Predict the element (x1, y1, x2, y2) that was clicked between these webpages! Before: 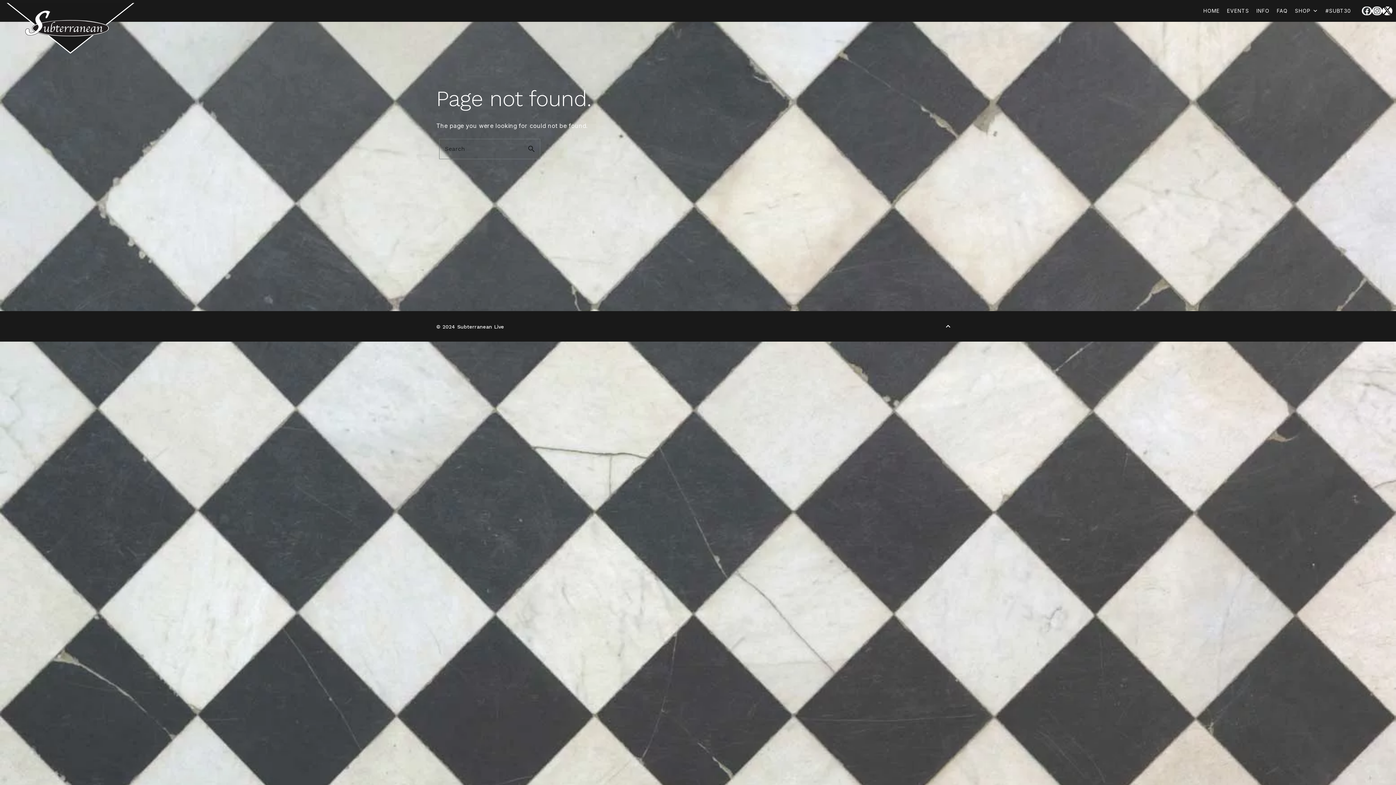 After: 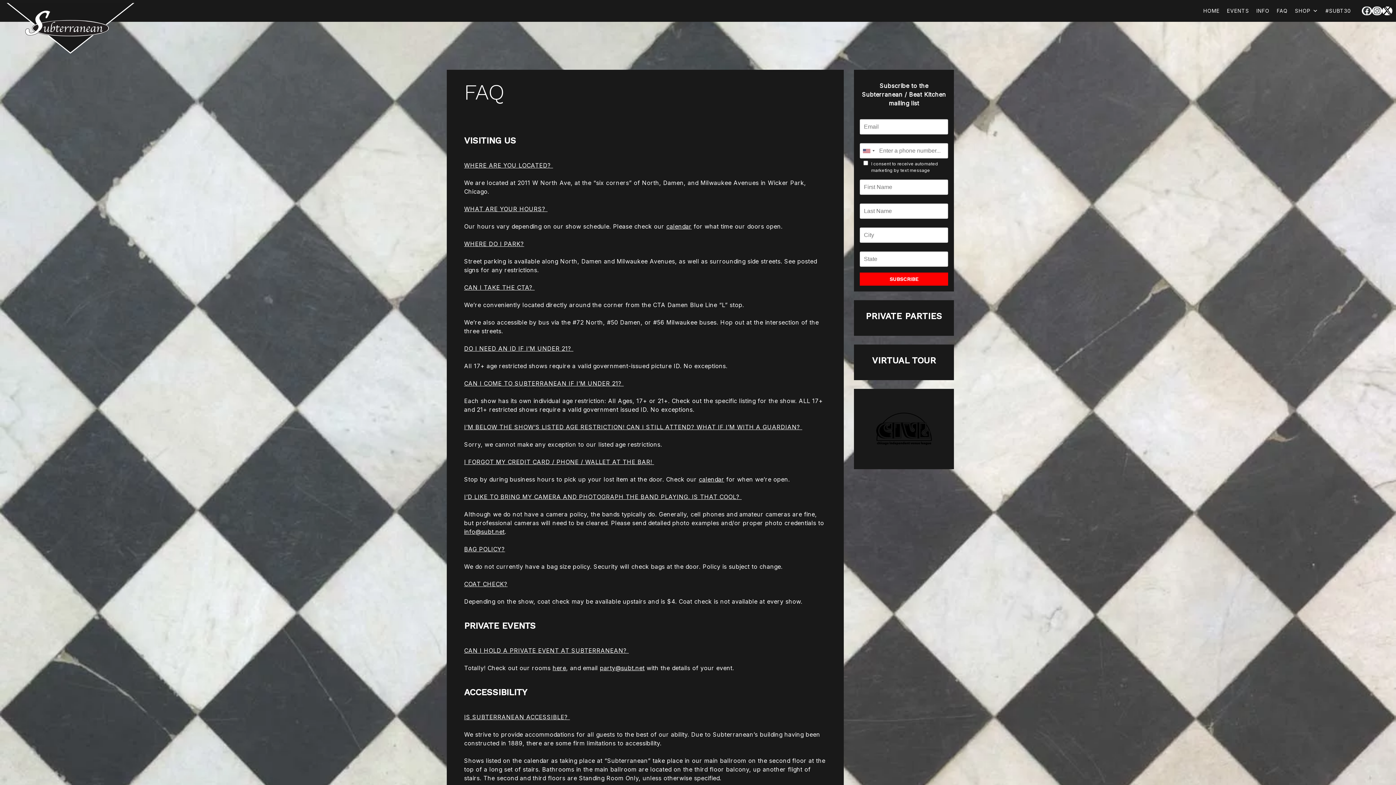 Action: bbox: (1273, 3, 1291, 18) label: FAQ